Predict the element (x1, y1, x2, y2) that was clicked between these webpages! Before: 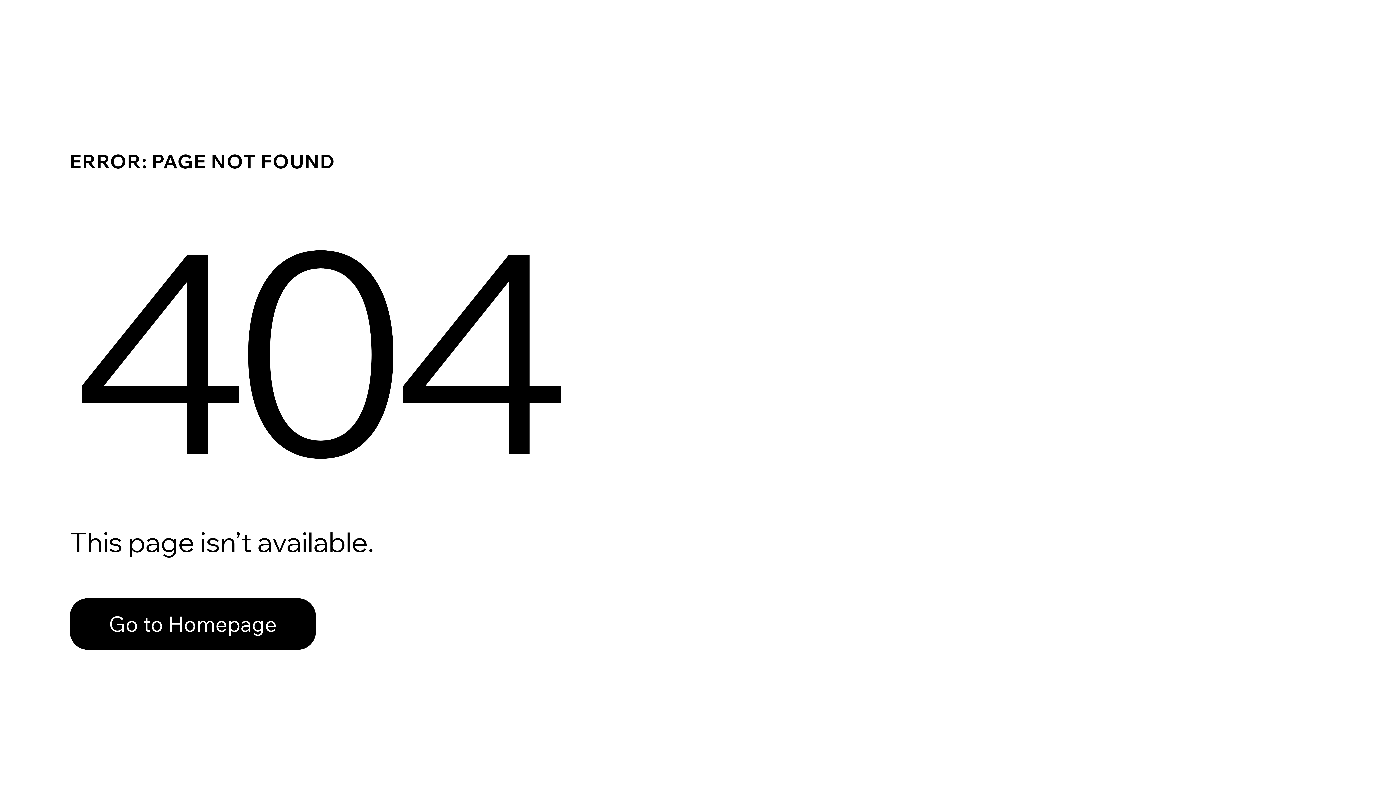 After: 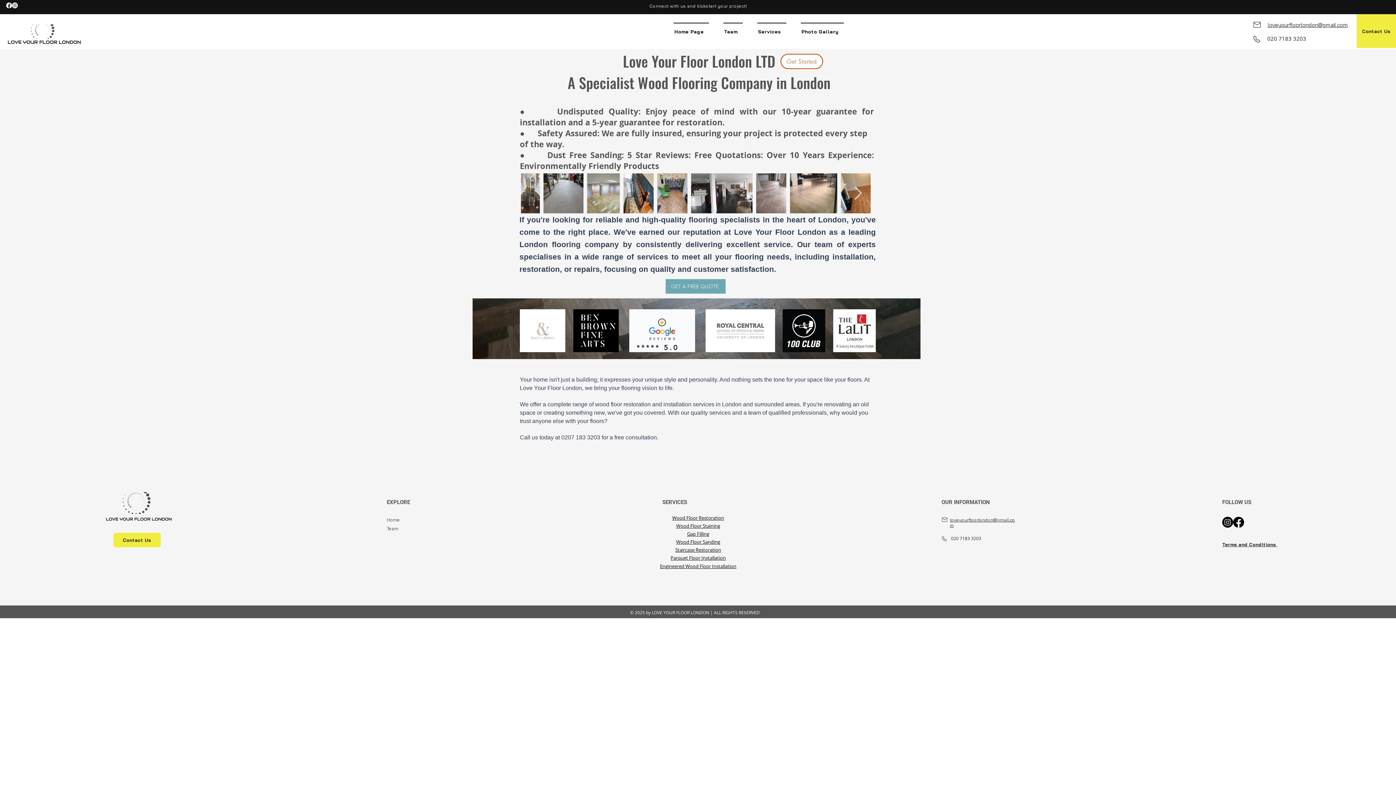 Action: bbox: (69, 582, 768, 659) label: Go to Homepage